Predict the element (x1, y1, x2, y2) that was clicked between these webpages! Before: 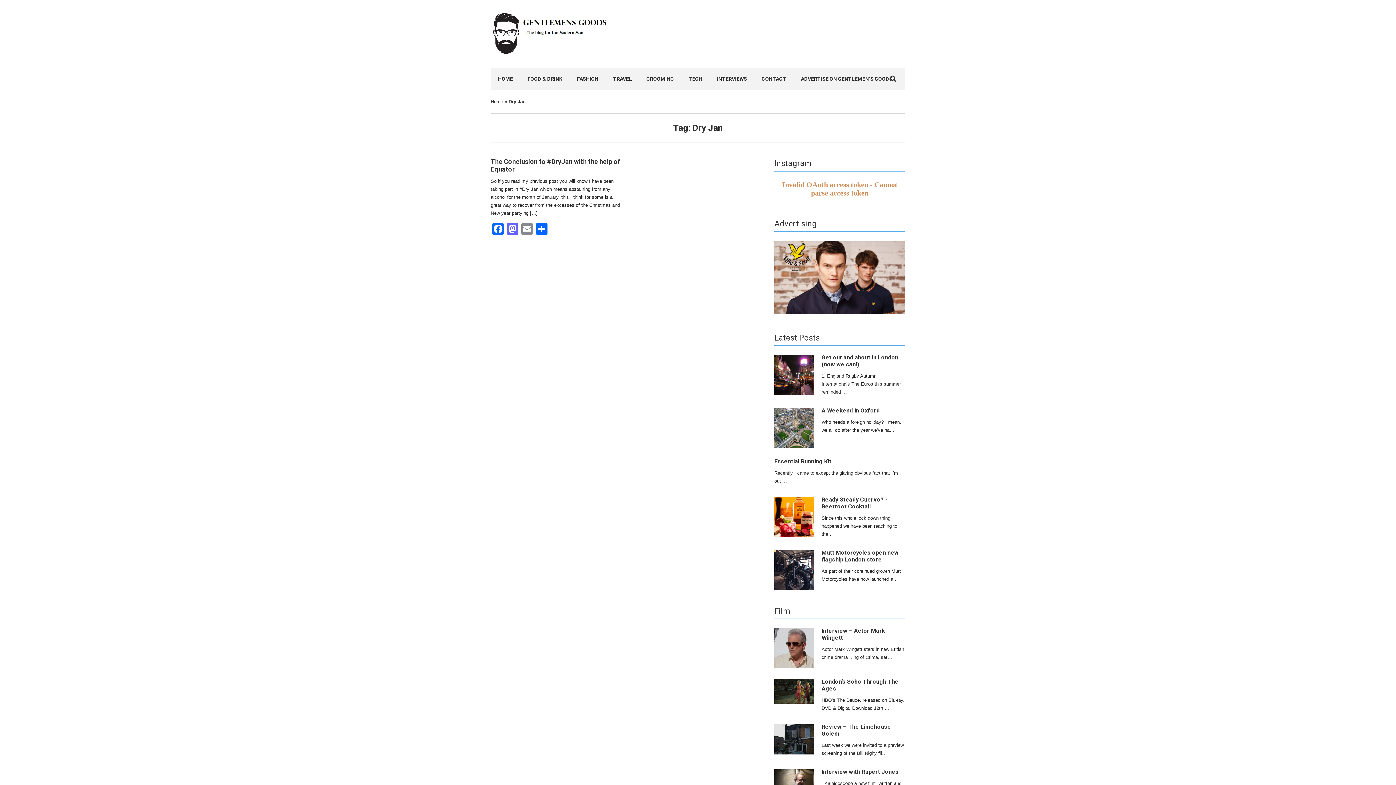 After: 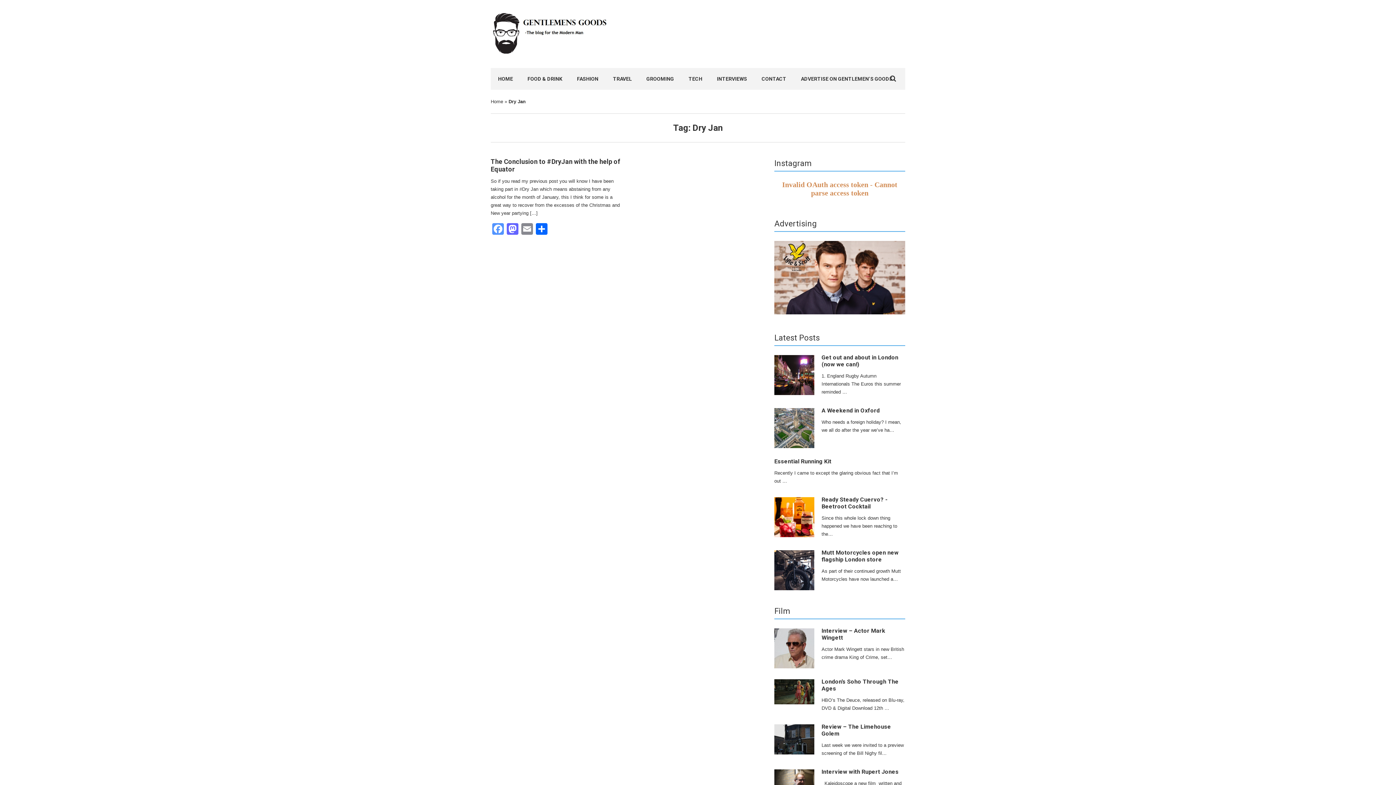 Action: bbox: (490, 223, 505, 236) label: Facebook